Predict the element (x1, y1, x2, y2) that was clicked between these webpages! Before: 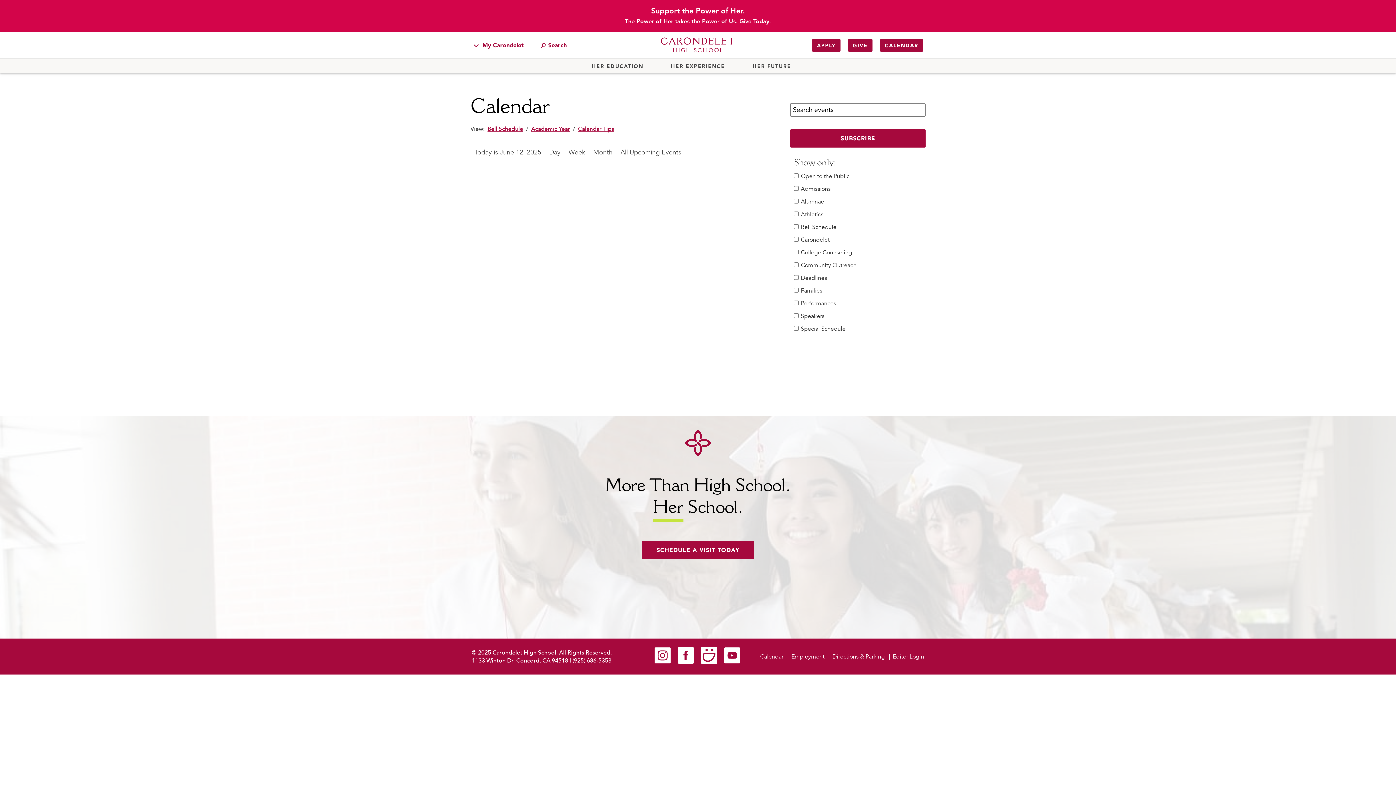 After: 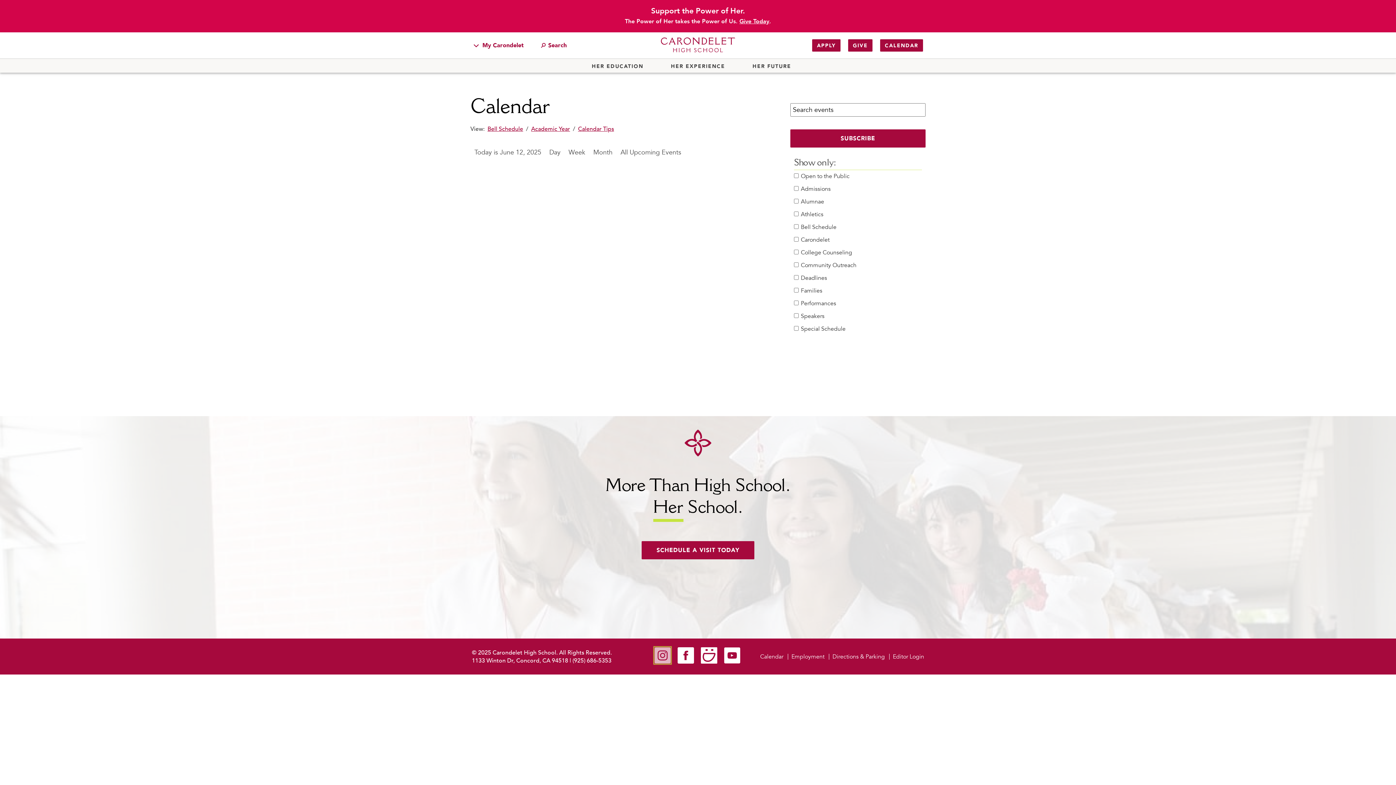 Action: bbox: (654, 658, 670, 666) label: Carondelet on Instagram